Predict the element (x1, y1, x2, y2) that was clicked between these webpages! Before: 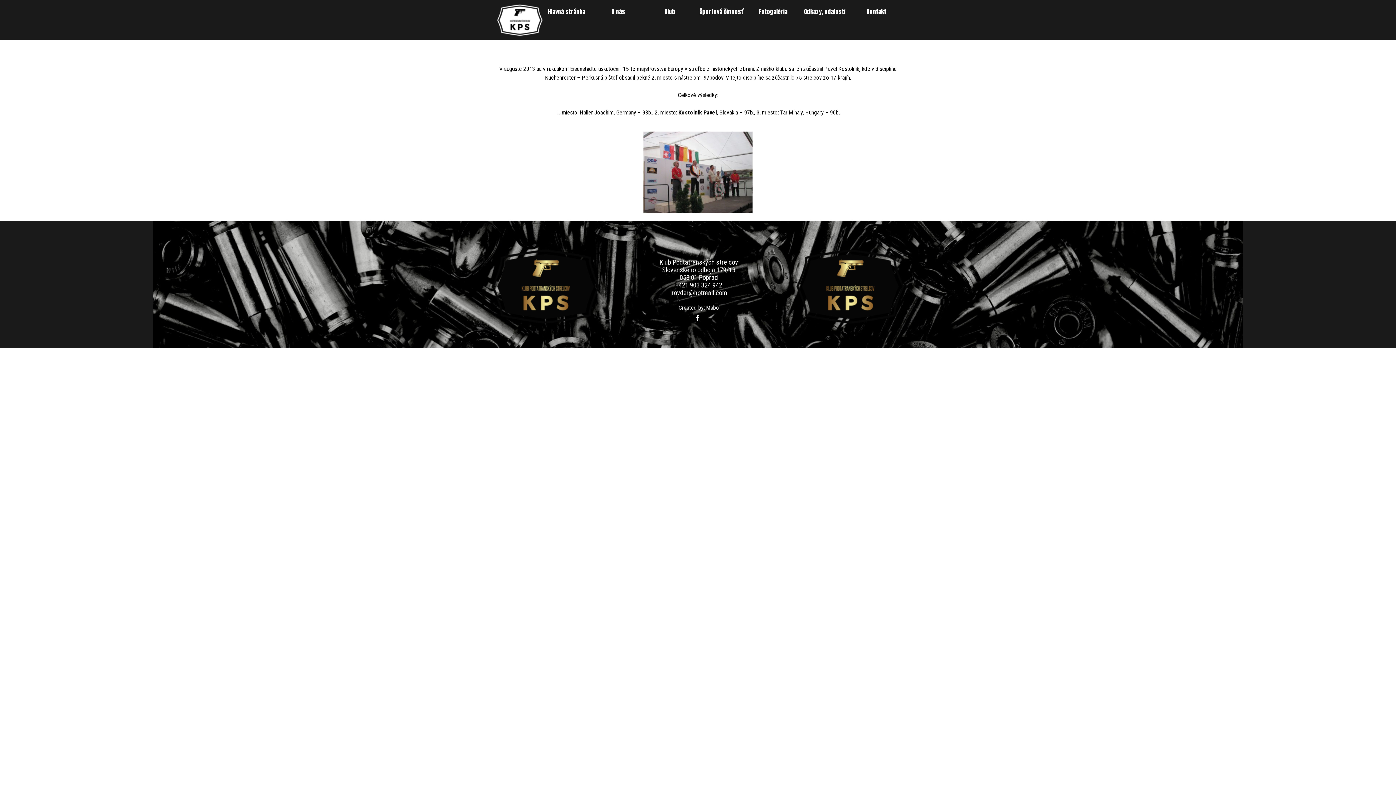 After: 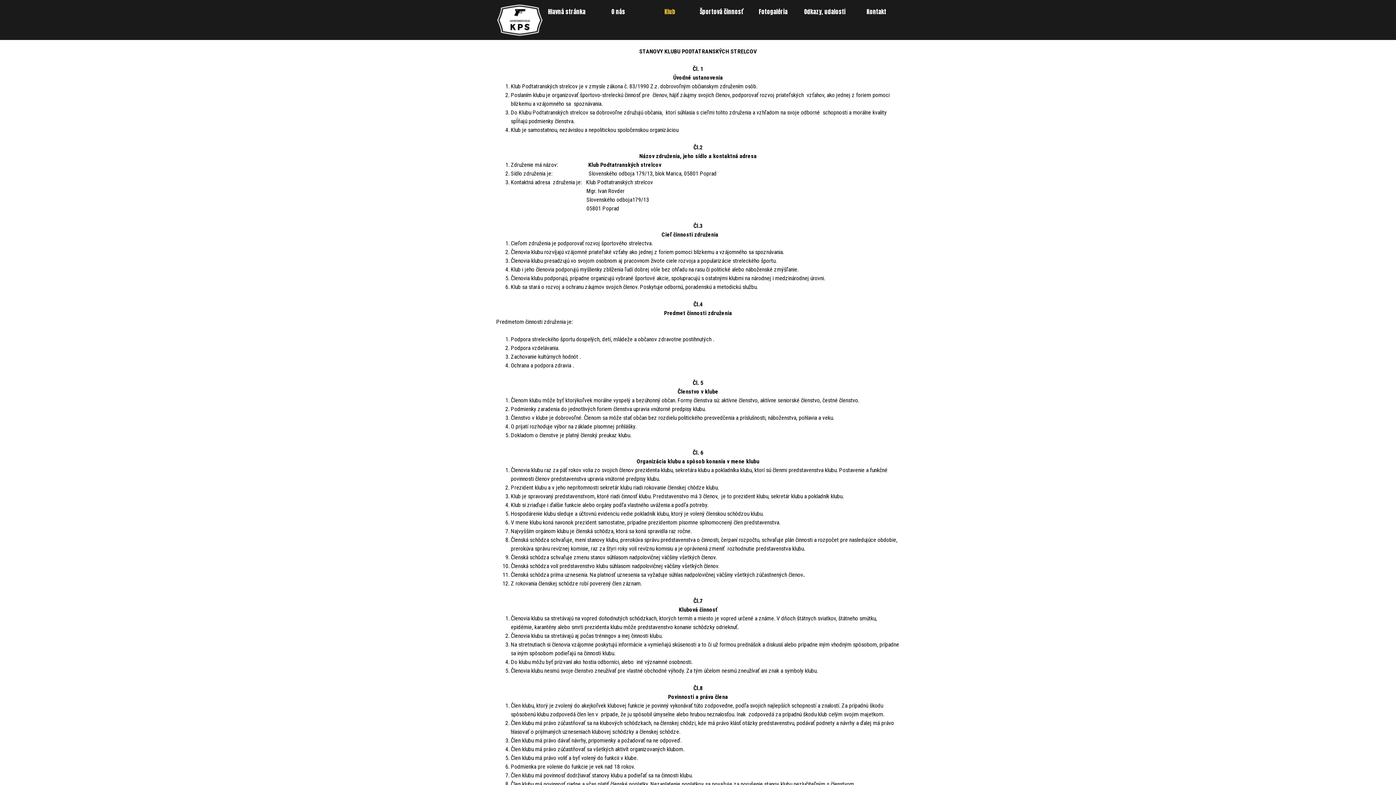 Action: label: Klub bbox: (646, 7, 693, 16)